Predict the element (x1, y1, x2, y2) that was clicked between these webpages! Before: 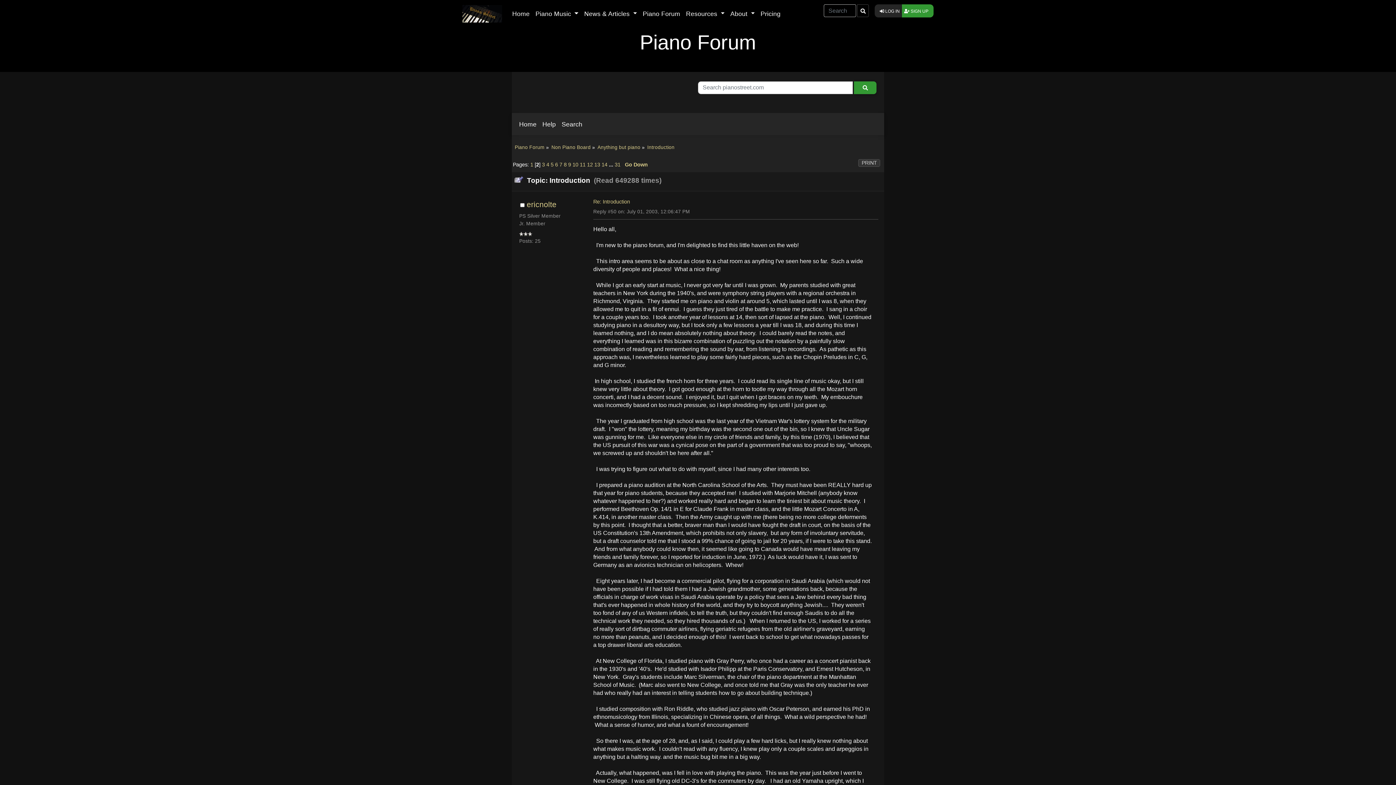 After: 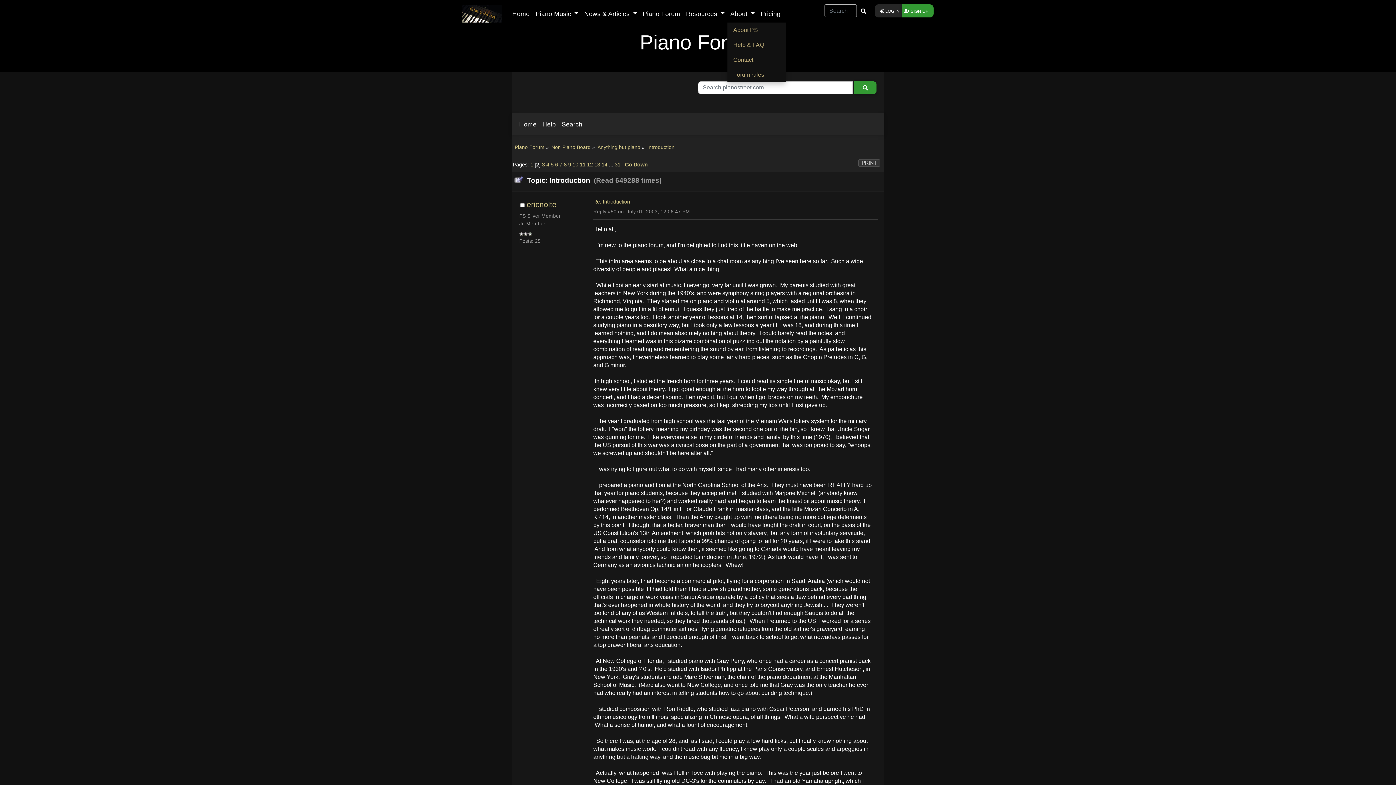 Action: bbox: (727, 5, 757, 21) label: About 